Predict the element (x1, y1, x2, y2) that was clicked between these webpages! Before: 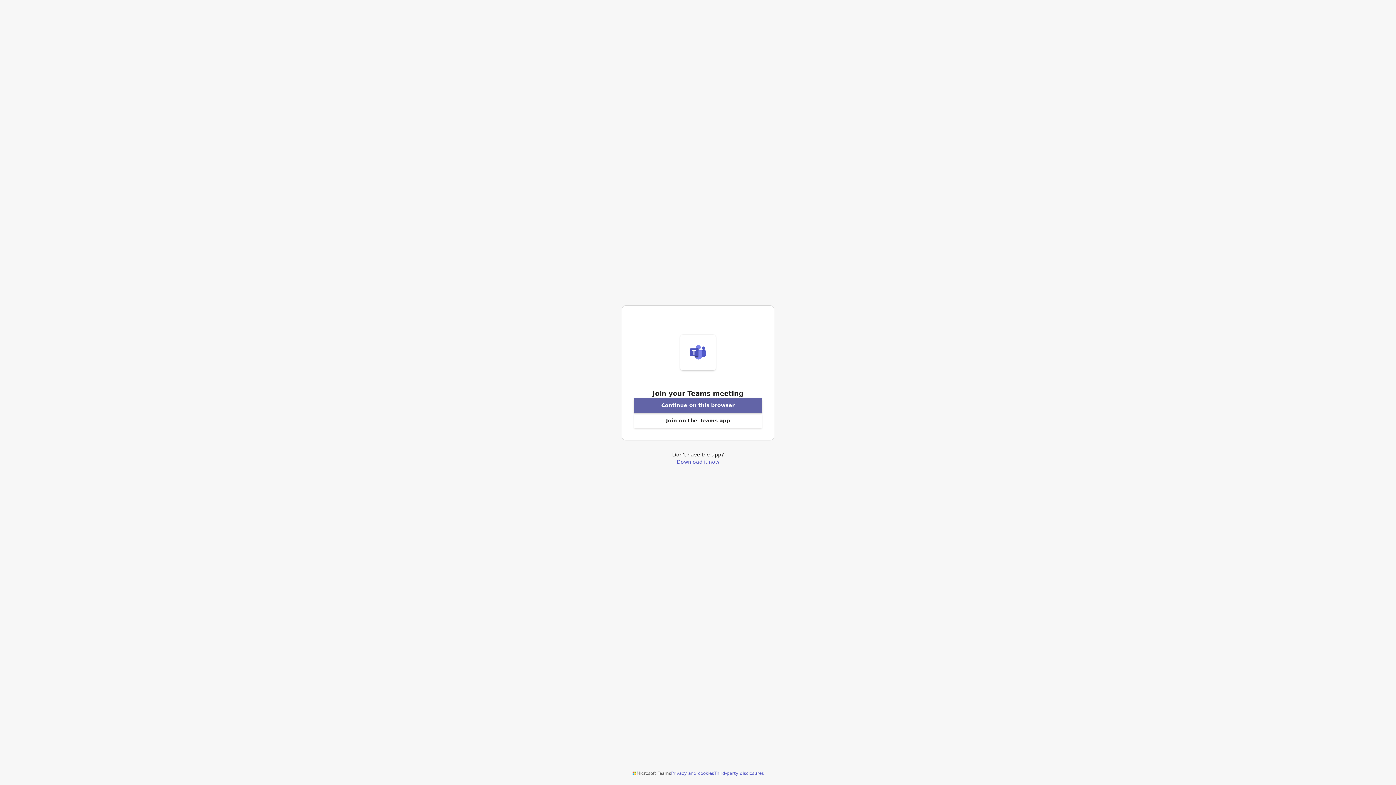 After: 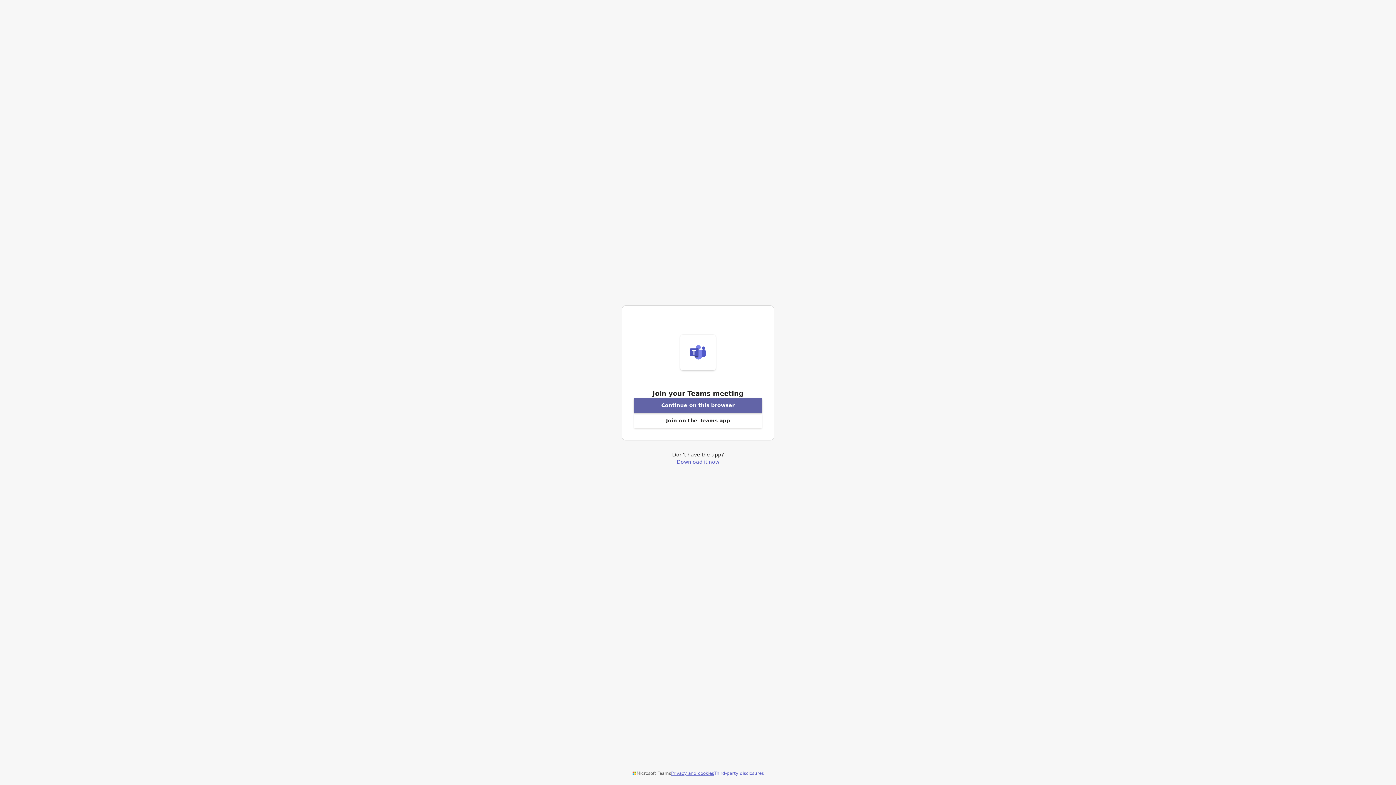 Action: label: Privacy and cookies bbox: (671, 770, 714, 776)